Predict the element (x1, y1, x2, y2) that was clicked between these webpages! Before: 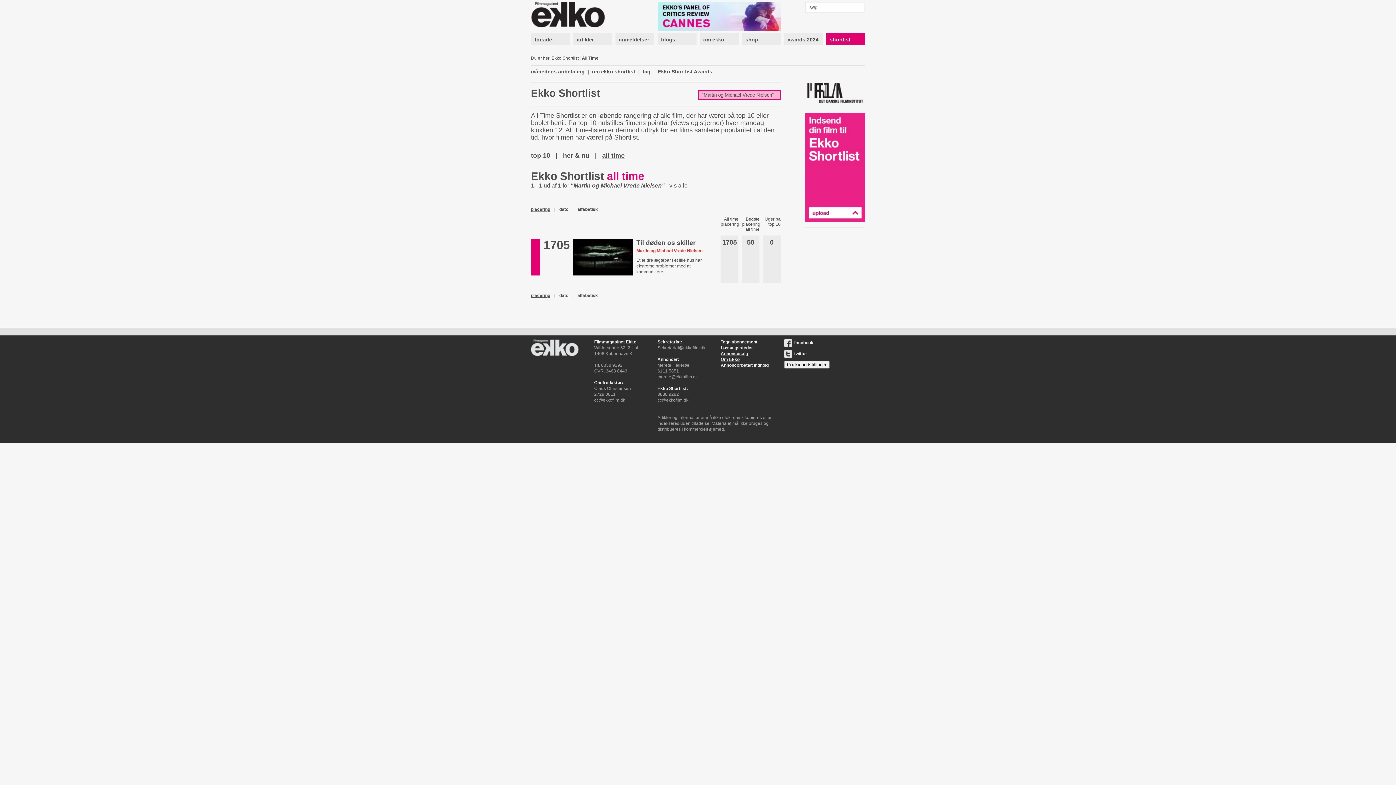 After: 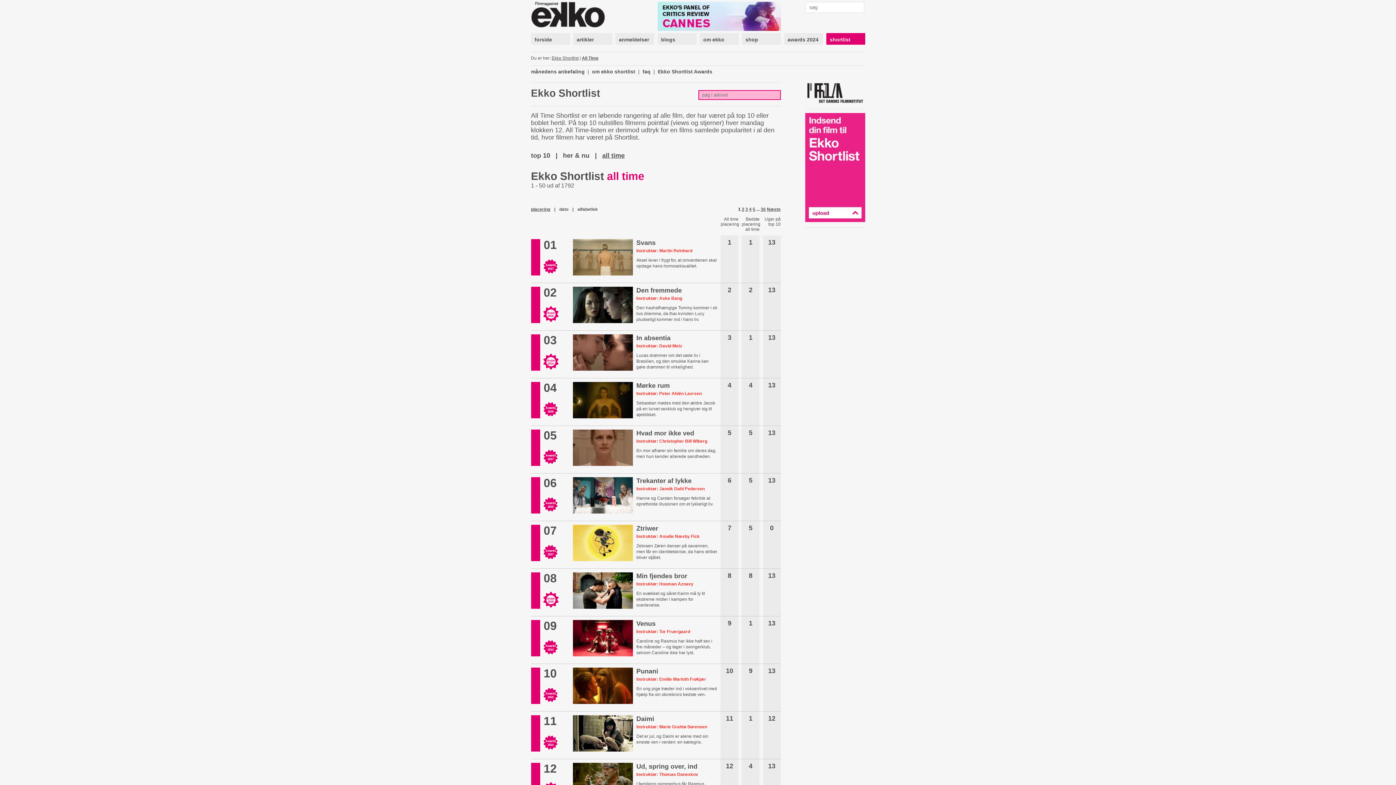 Action: label: All Time bbox: (582, 55, 598, 60)